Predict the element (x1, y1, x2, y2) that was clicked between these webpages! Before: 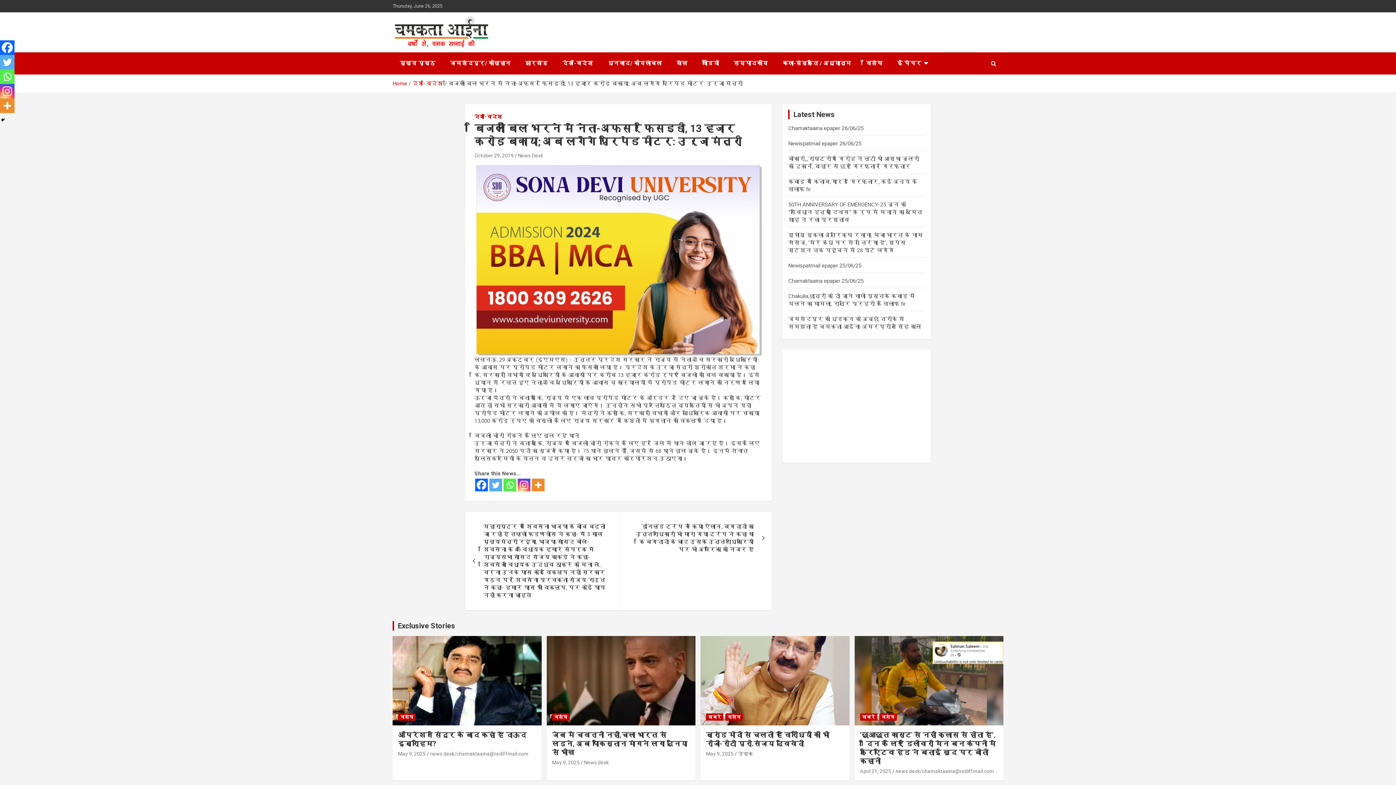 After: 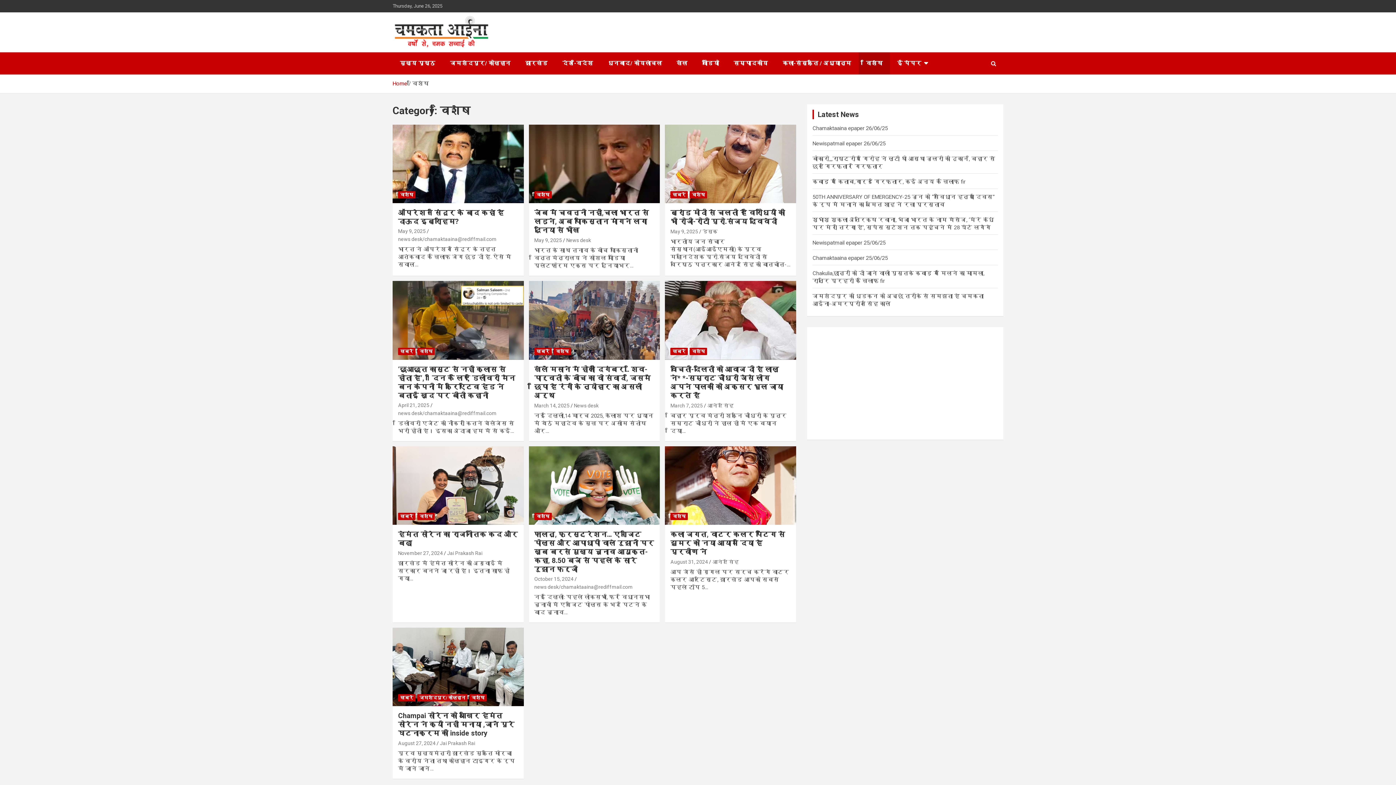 Action: bbox: (552, 713, 569, 721) label: विशेष